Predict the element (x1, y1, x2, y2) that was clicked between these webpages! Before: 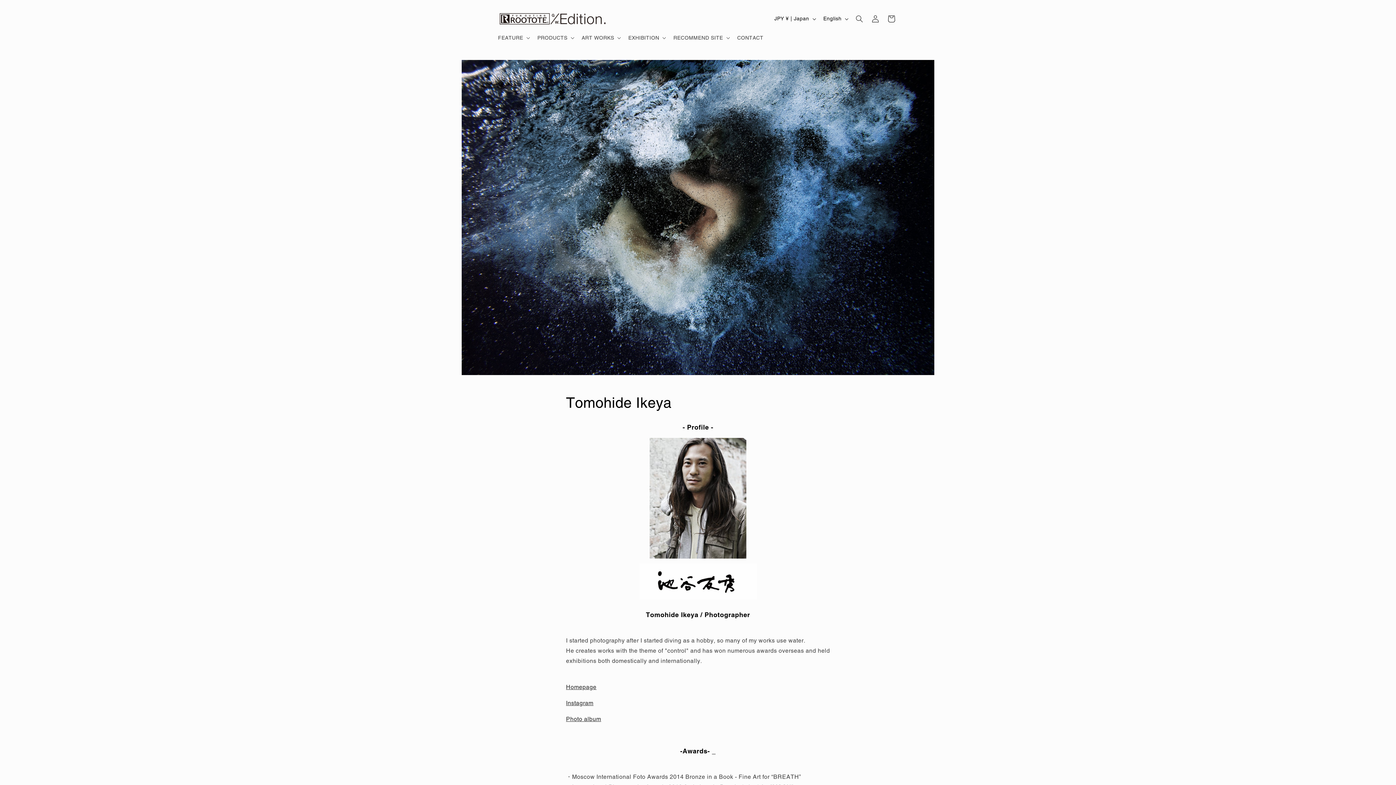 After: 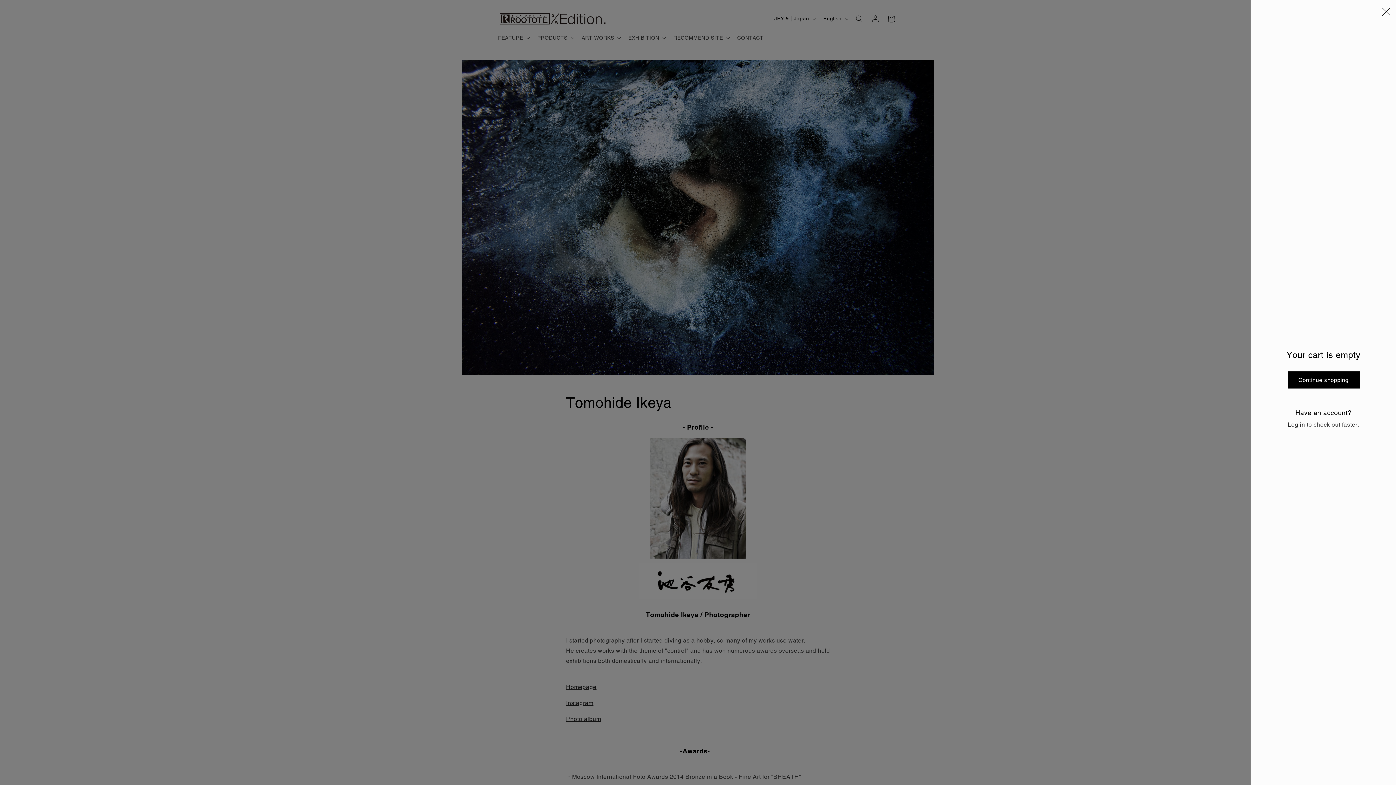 Action: bbox: (883, 10, 899, 26) label: Cart